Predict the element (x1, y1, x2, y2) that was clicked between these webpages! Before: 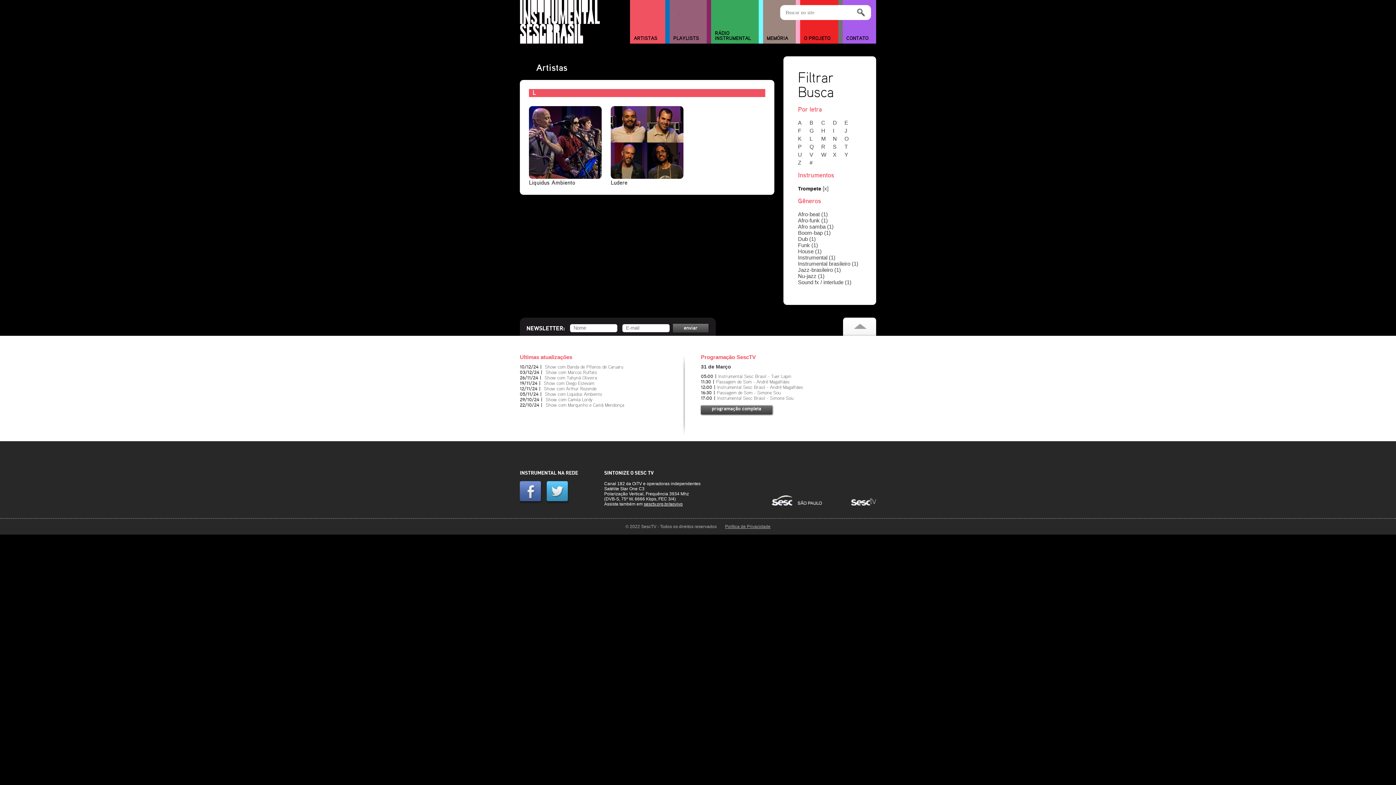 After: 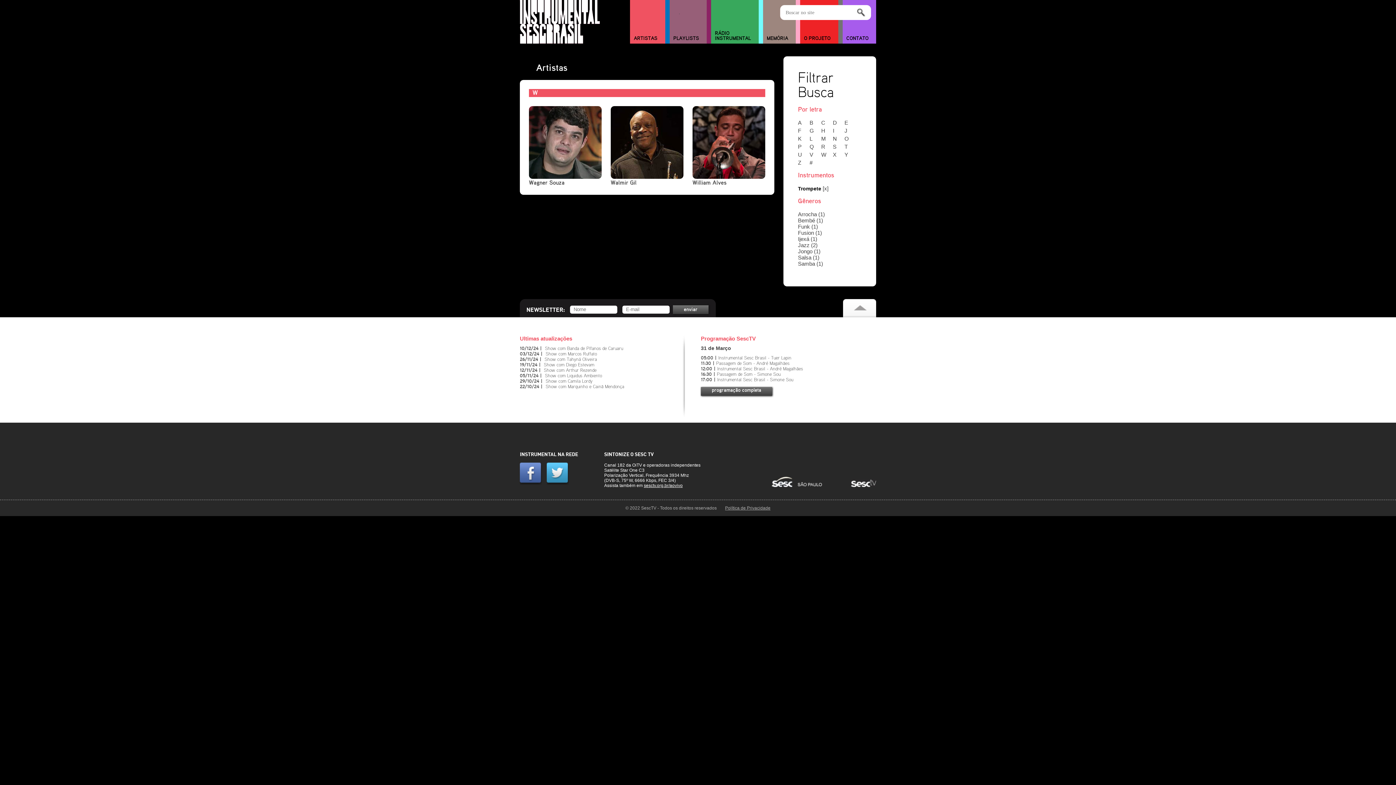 Action: label: W bbox: (821, 151, 831, 157)